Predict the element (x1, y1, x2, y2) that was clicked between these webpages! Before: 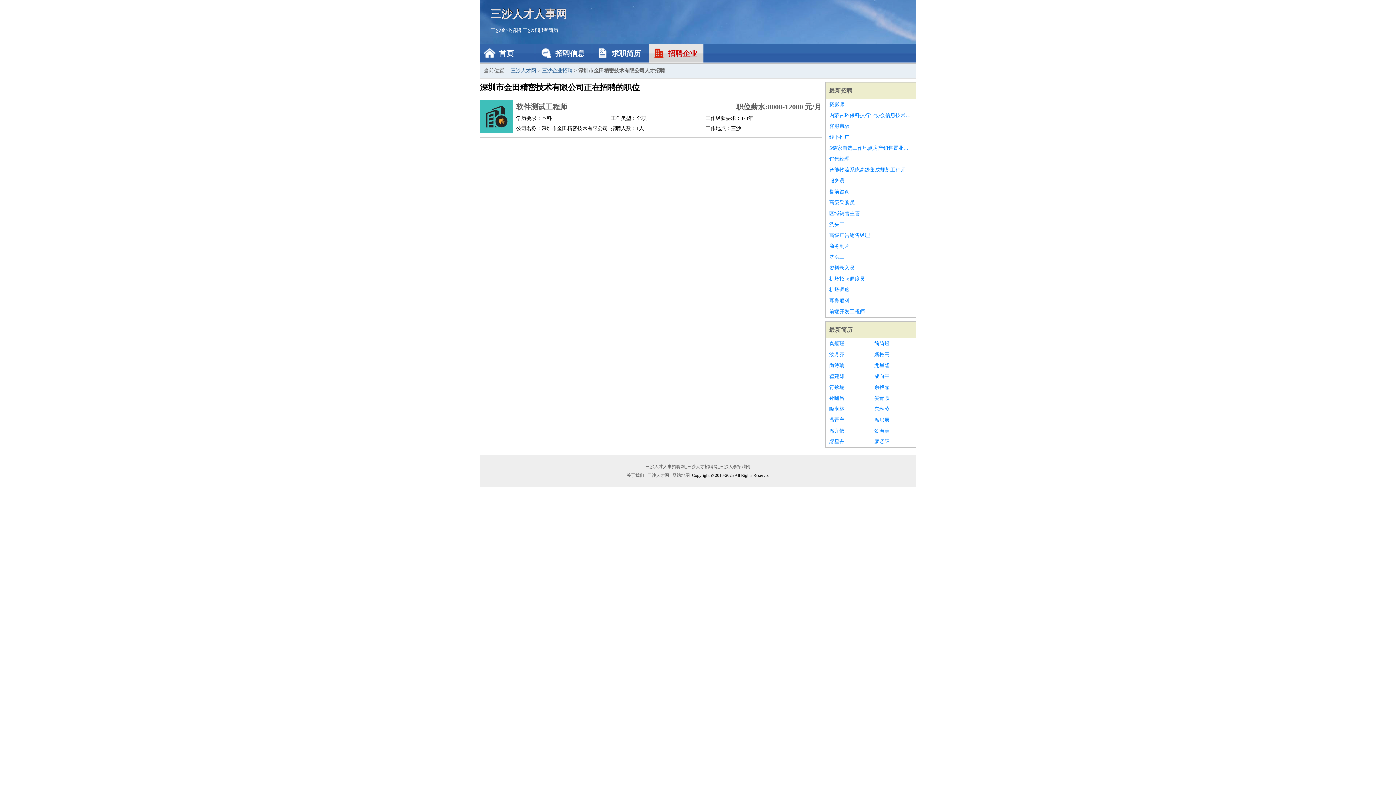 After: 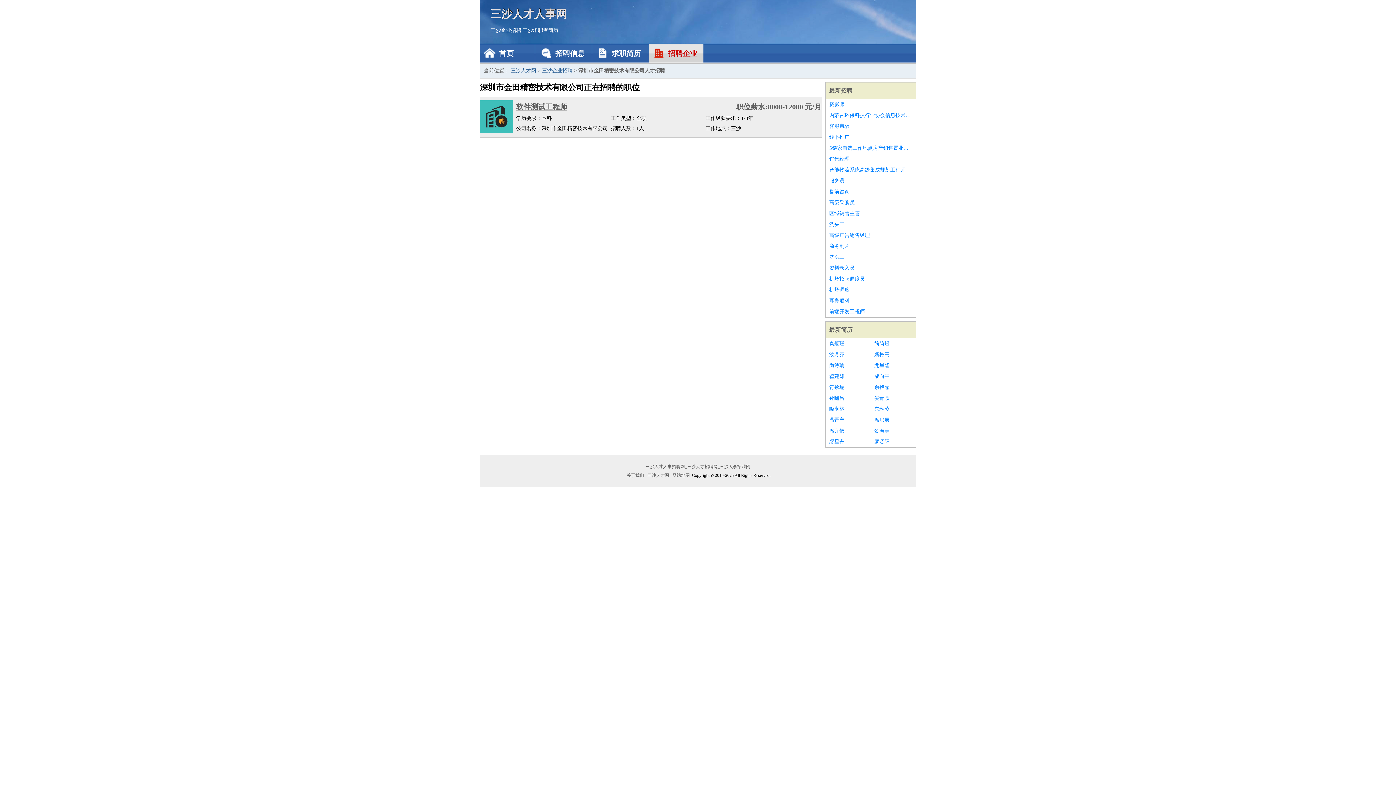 Action: label: 软件测试工程师 bbox: (516, 100, 699, 113)